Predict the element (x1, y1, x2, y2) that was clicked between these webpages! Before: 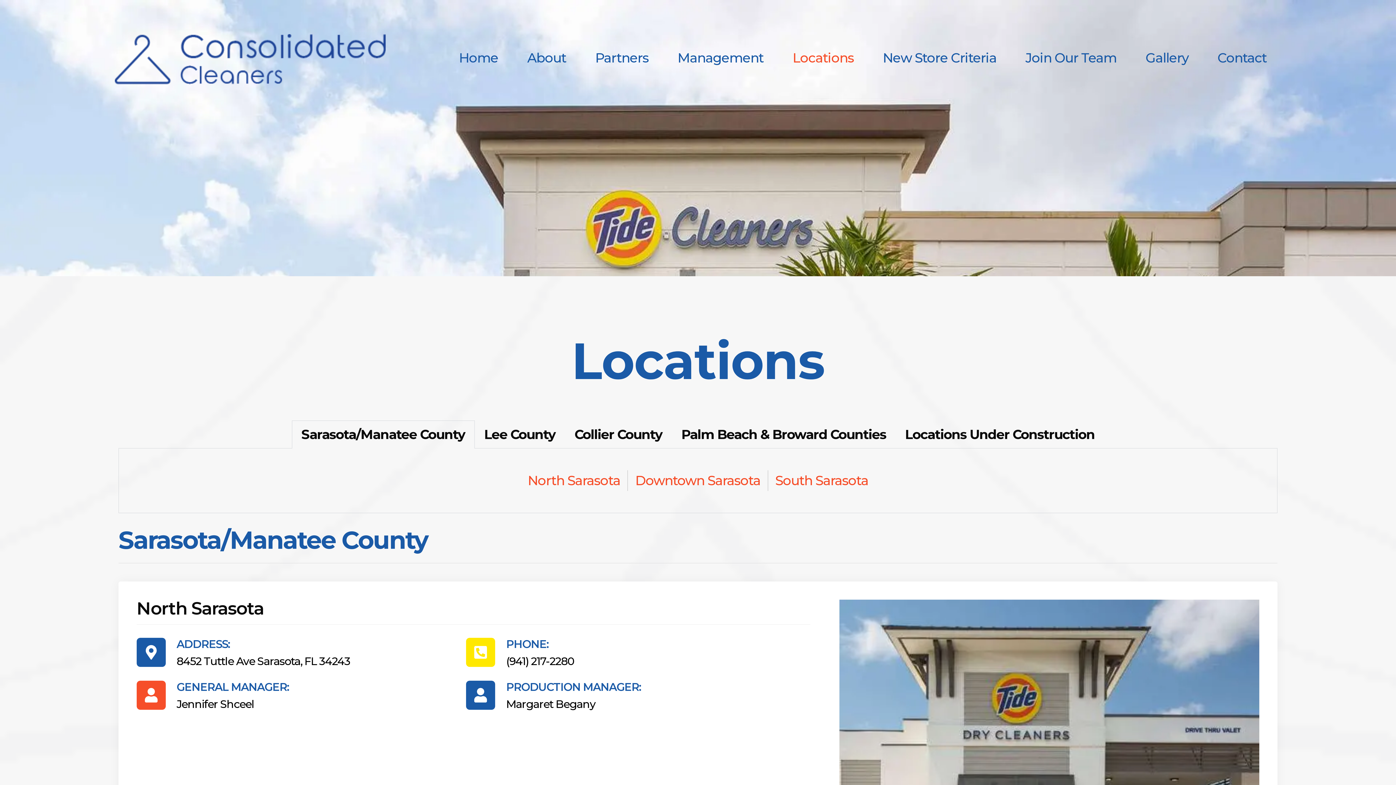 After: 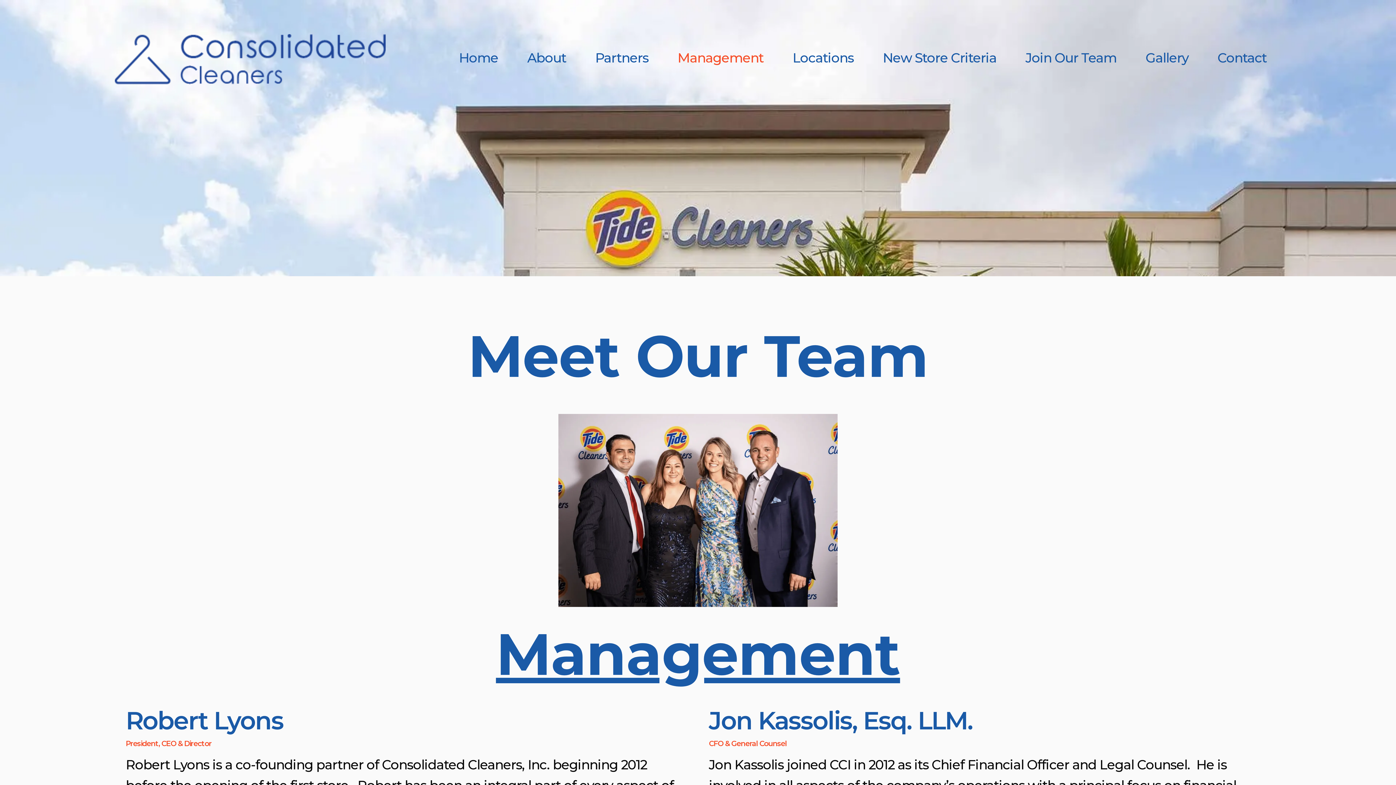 Action: bbox: (663, 44, 778, 71) label: Management